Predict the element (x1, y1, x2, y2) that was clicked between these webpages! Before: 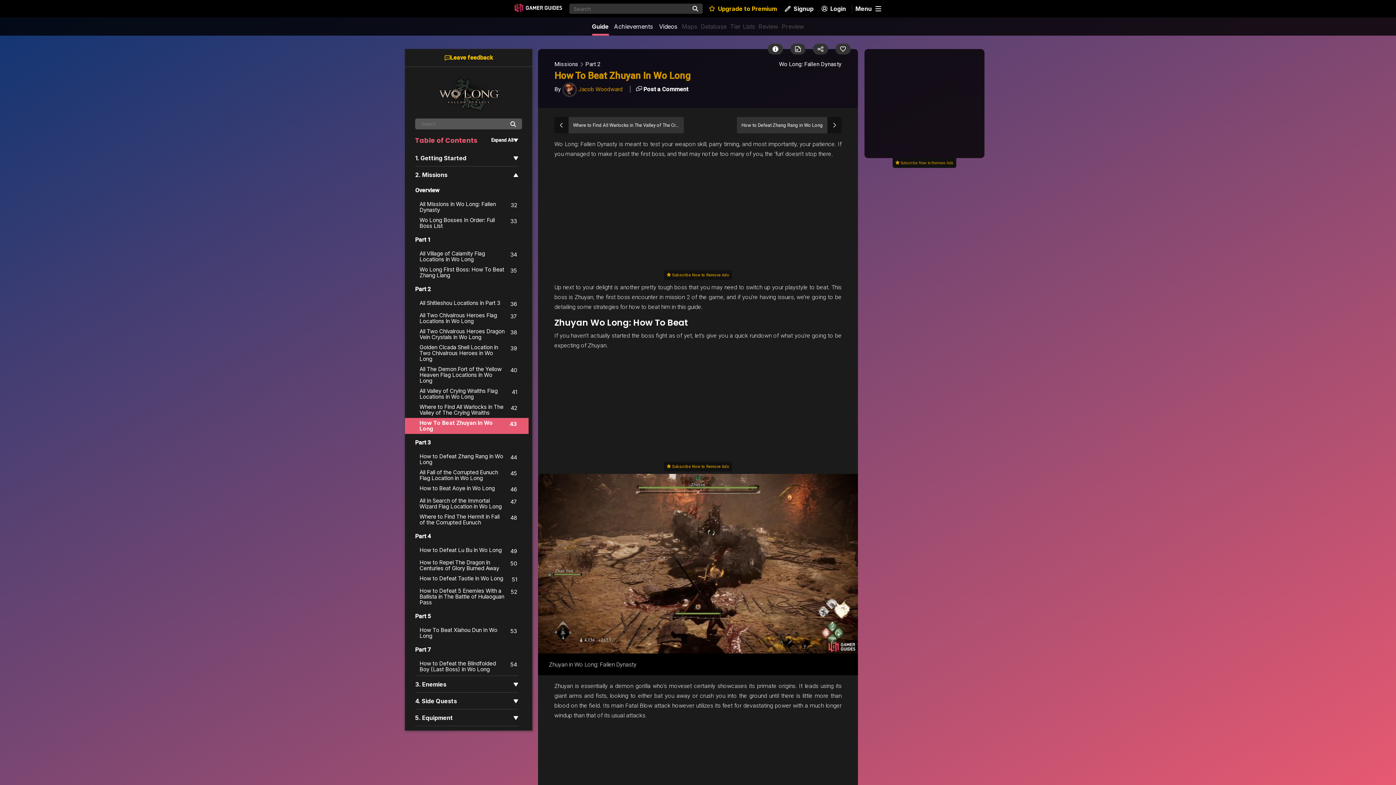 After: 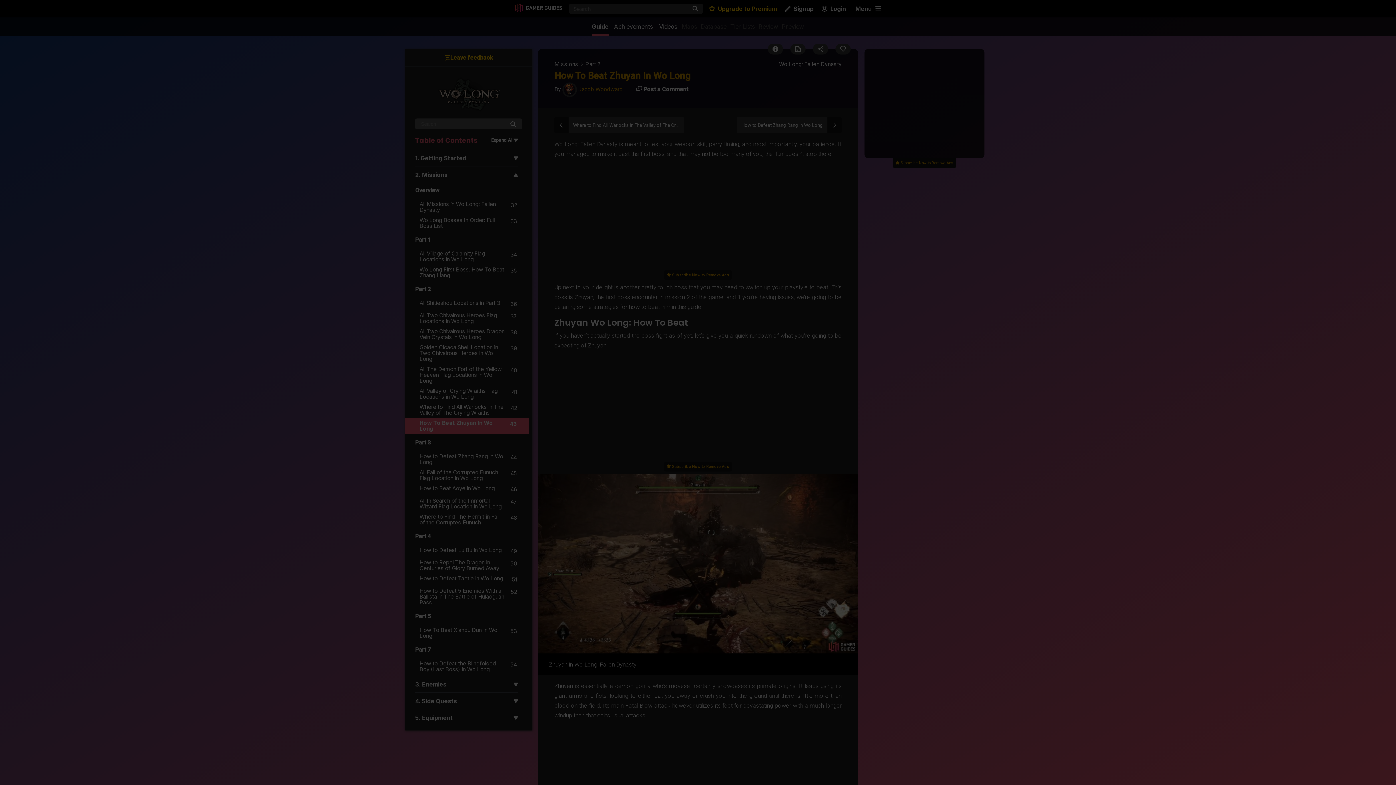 Action: bbox: (538, 474, 858, 654)